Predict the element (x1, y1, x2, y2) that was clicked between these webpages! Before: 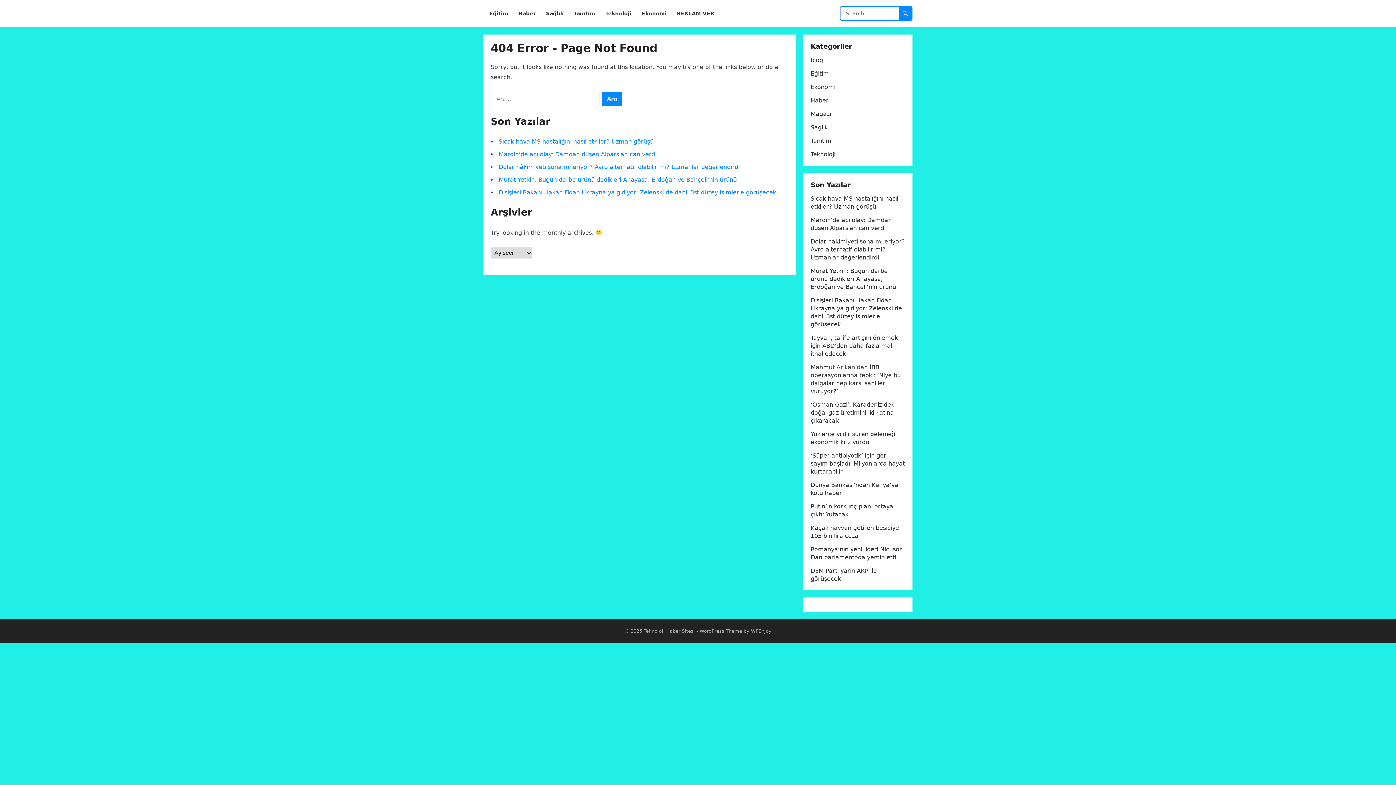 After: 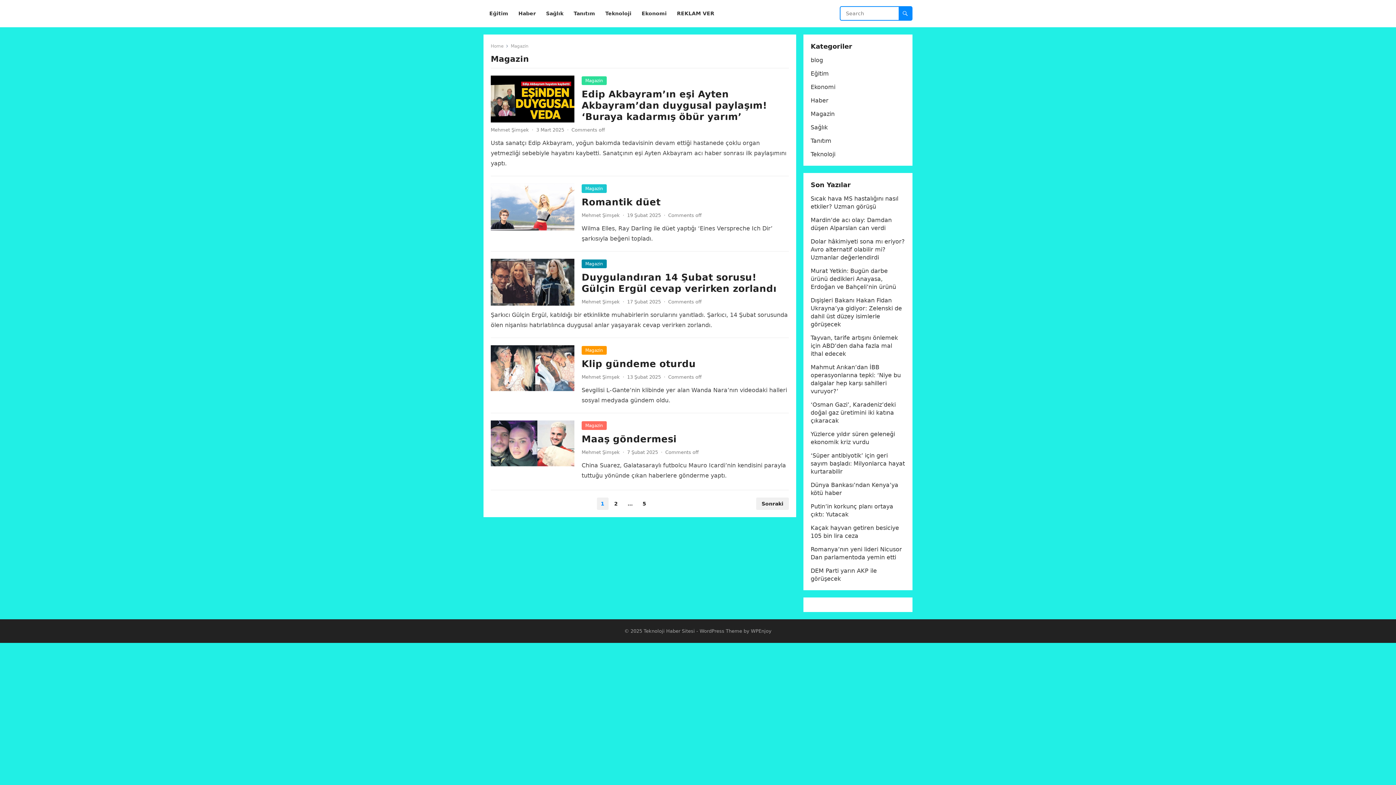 Action: bbox: (810, 110, 834, 117) label: Magazin